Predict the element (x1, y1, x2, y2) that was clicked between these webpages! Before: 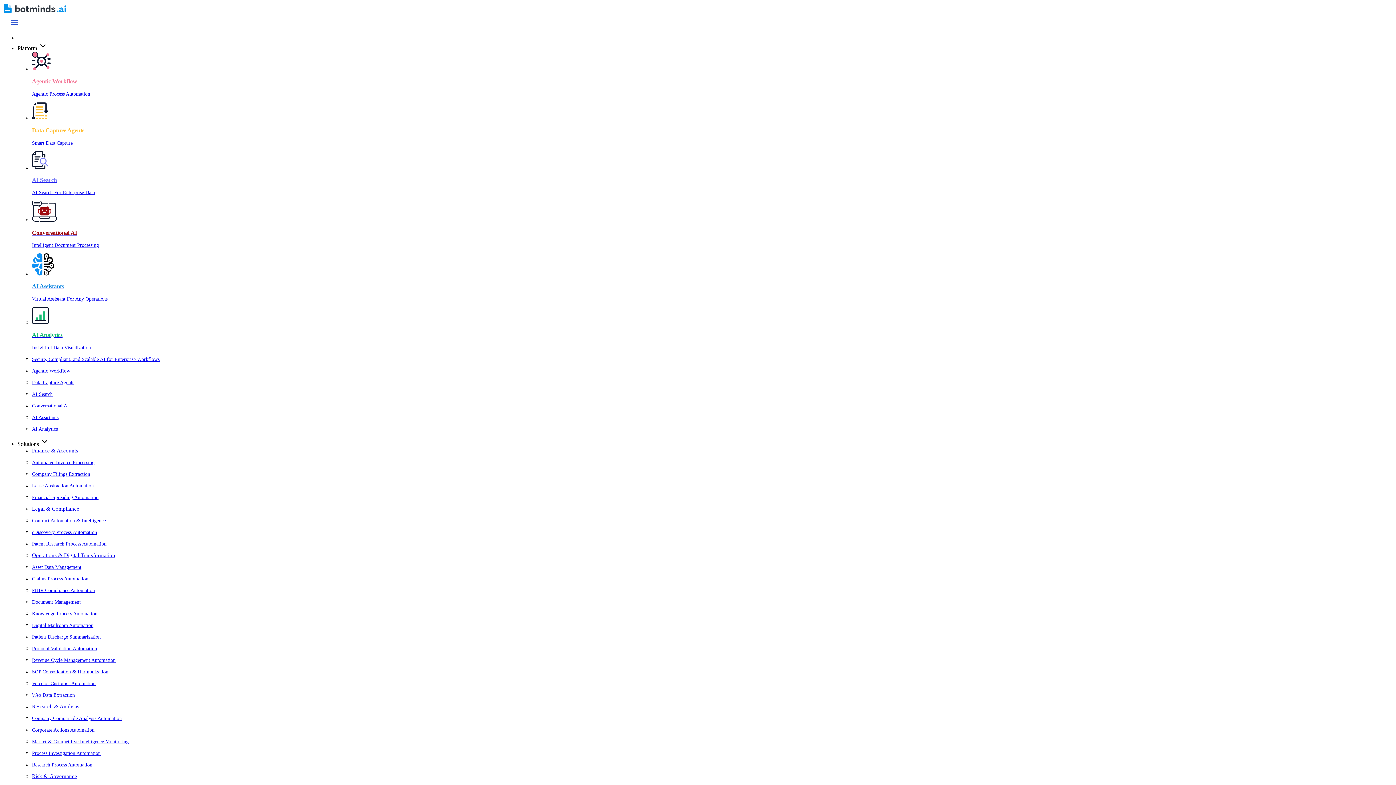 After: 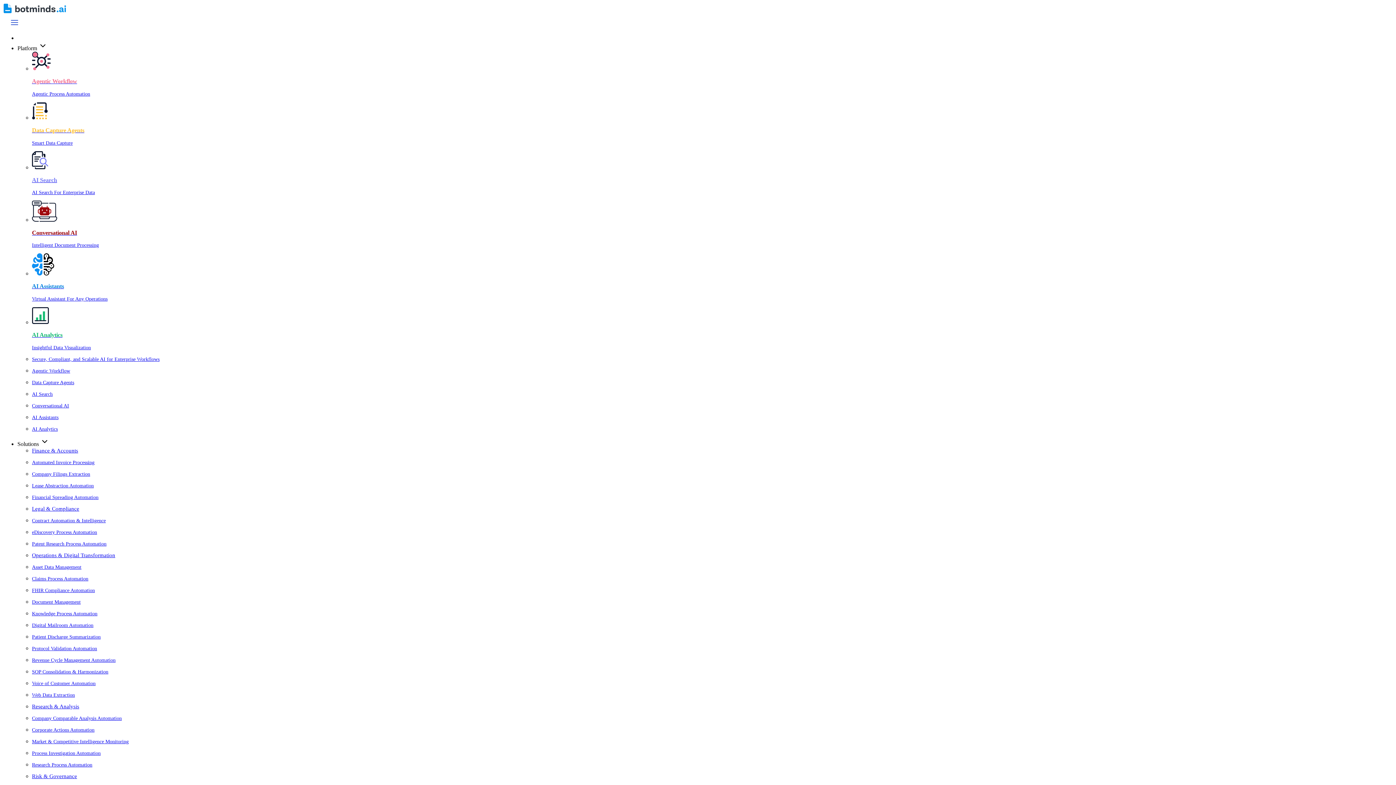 Action: label: Research Process Automation bbox: (32, 762, 1393, 768)